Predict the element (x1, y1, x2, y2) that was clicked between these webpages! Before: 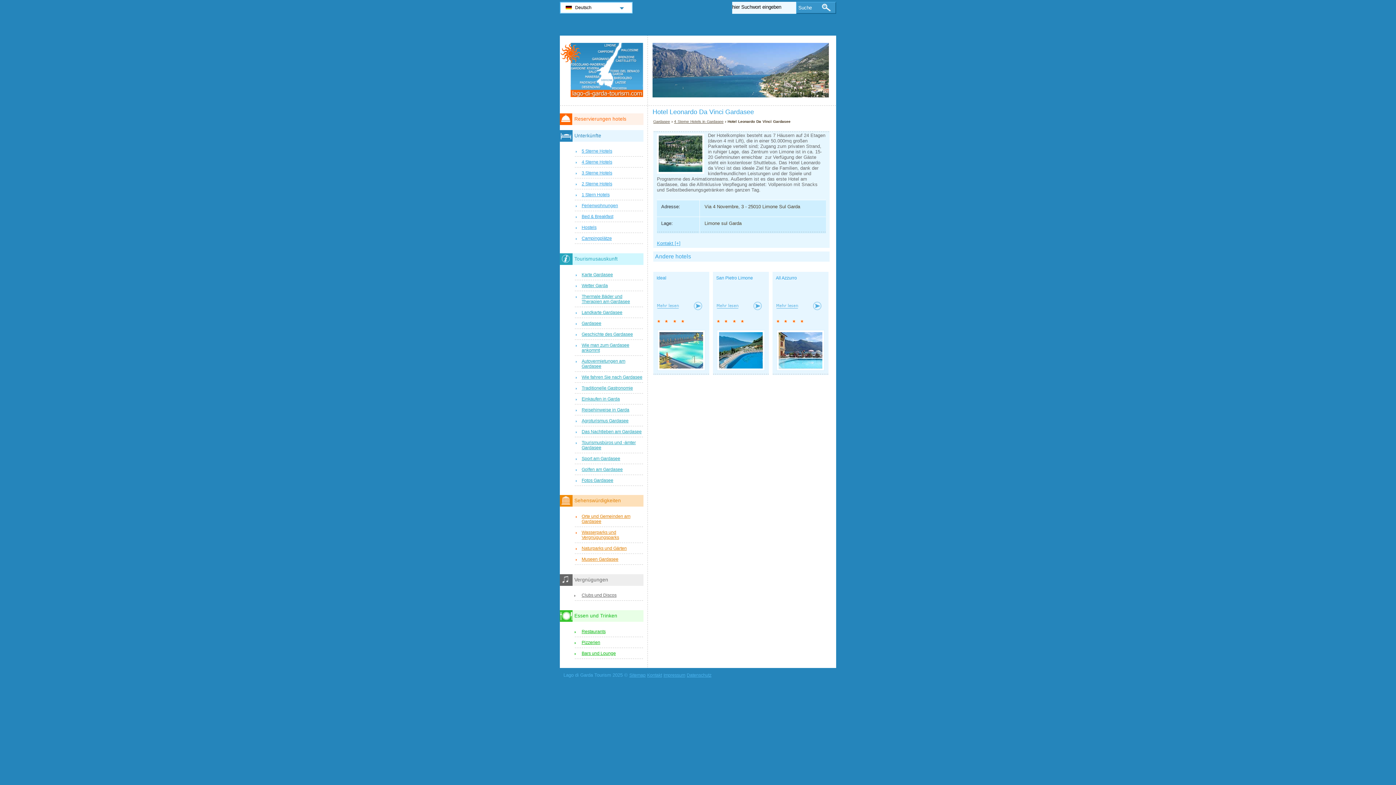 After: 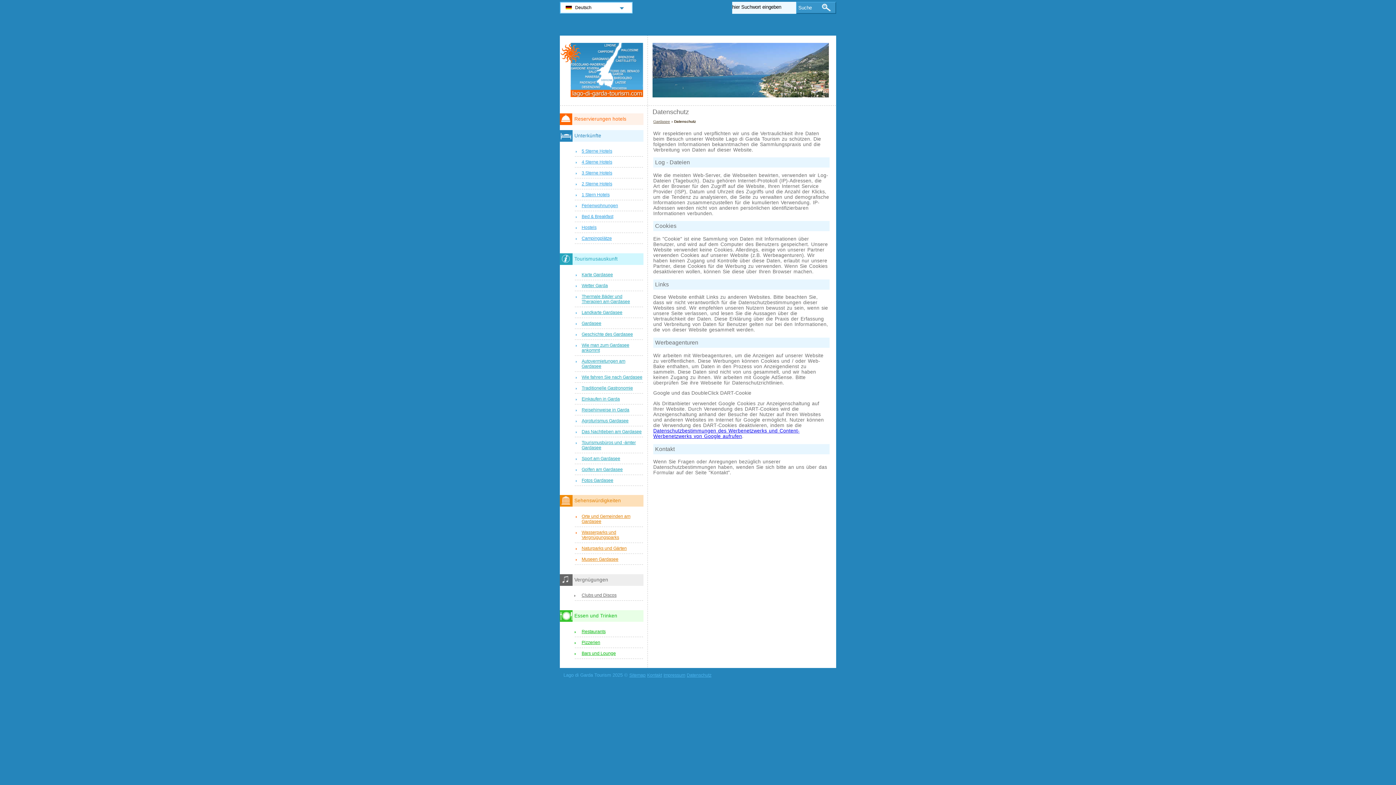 Action: bbox: (686, 670, 711, 680) label: Datenschutz